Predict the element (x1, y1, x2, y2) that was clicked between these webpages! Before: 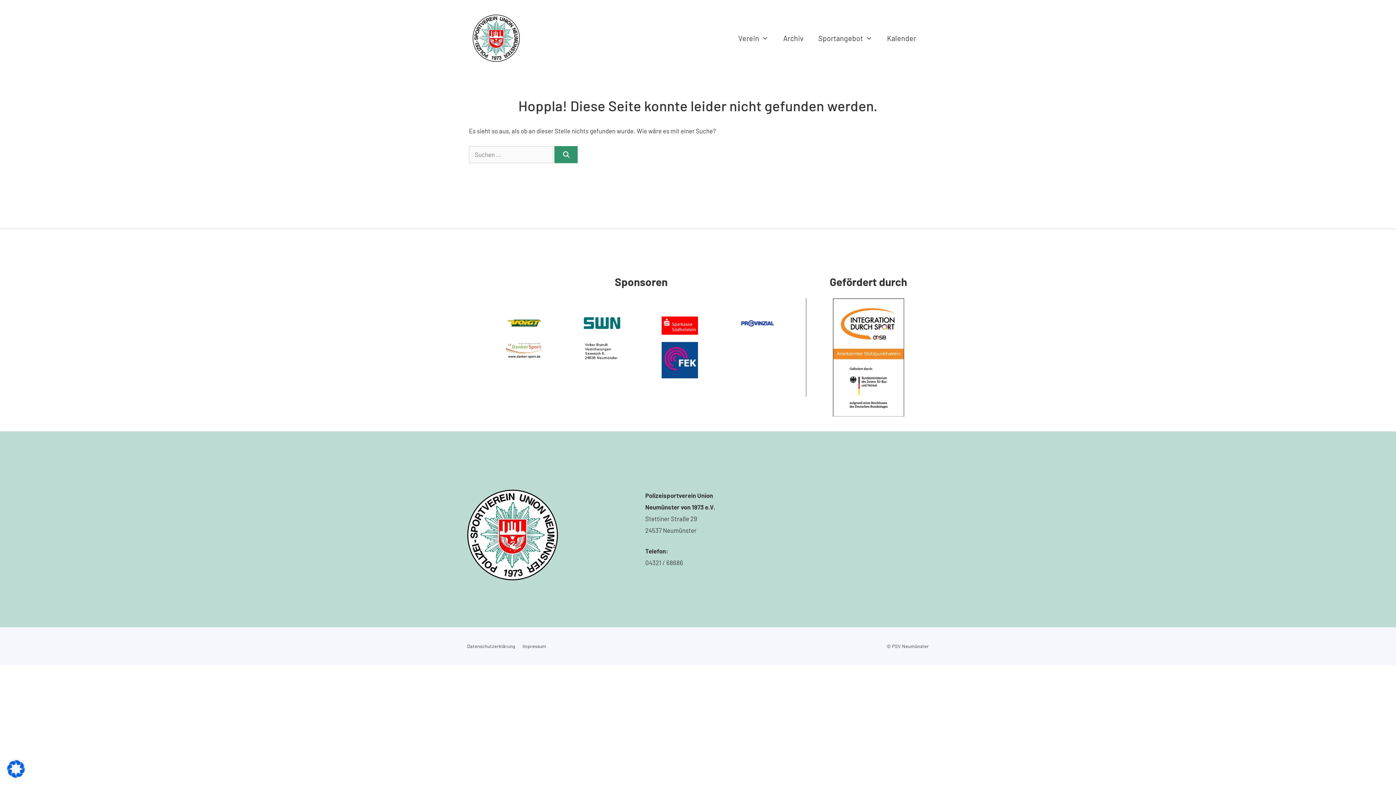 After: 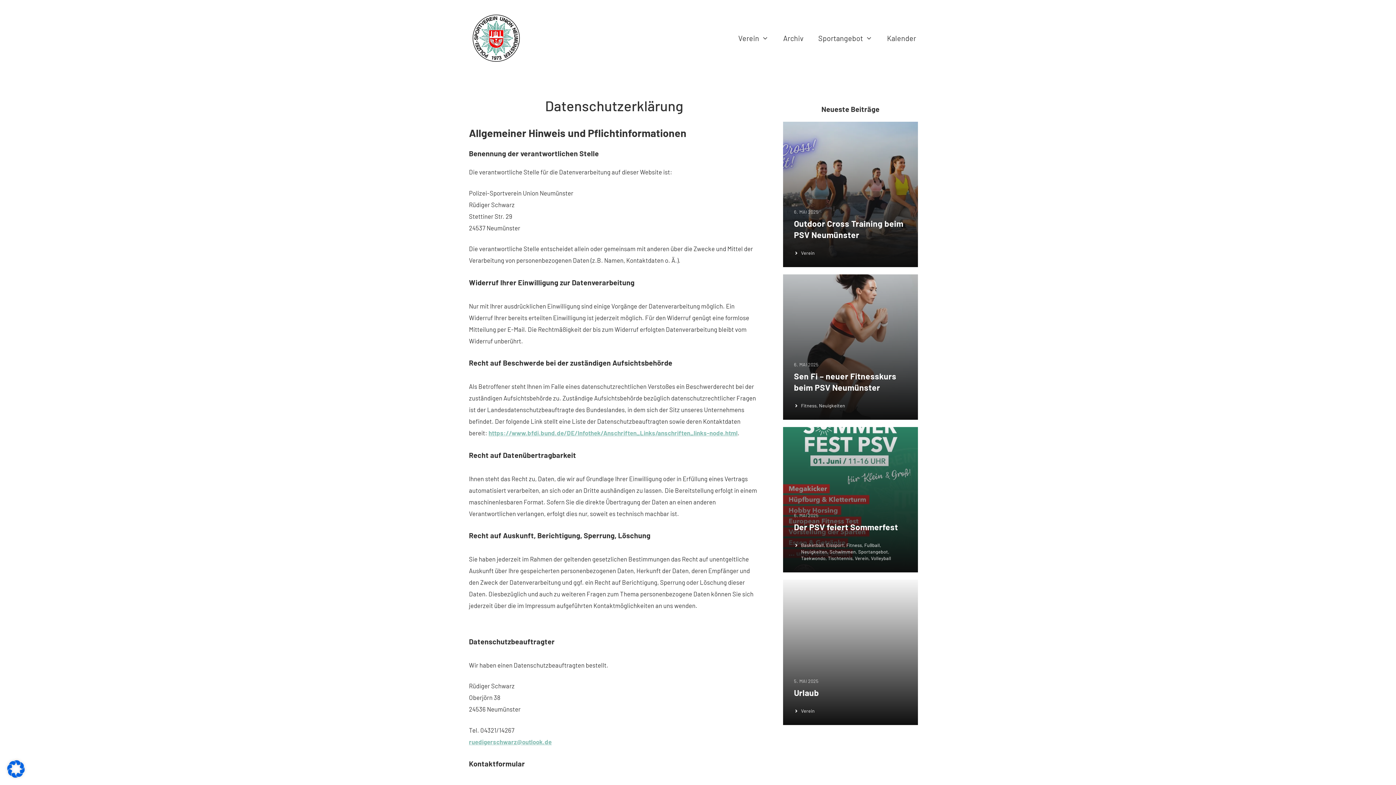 Action: bbox: (467, 643, 515, 649) label: Datenschutzerklärung